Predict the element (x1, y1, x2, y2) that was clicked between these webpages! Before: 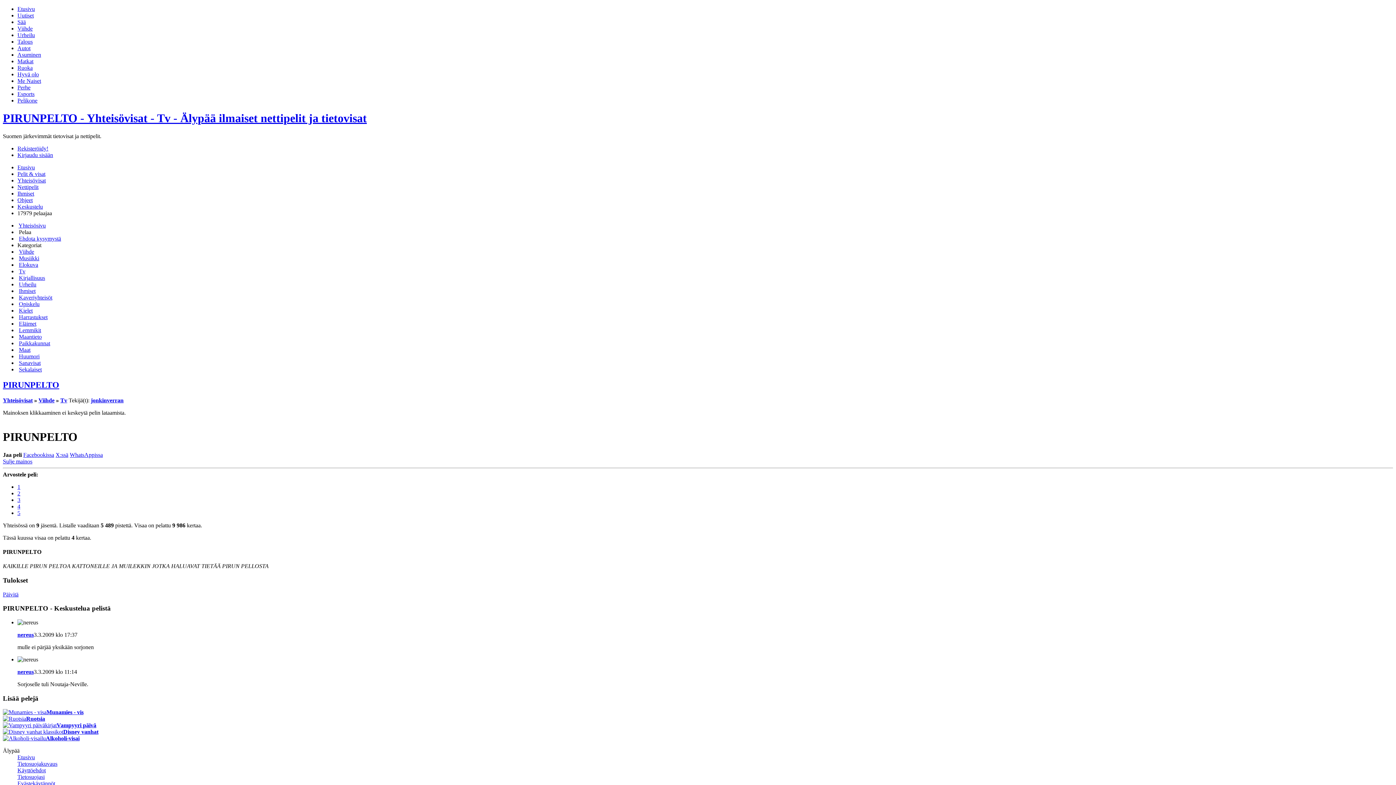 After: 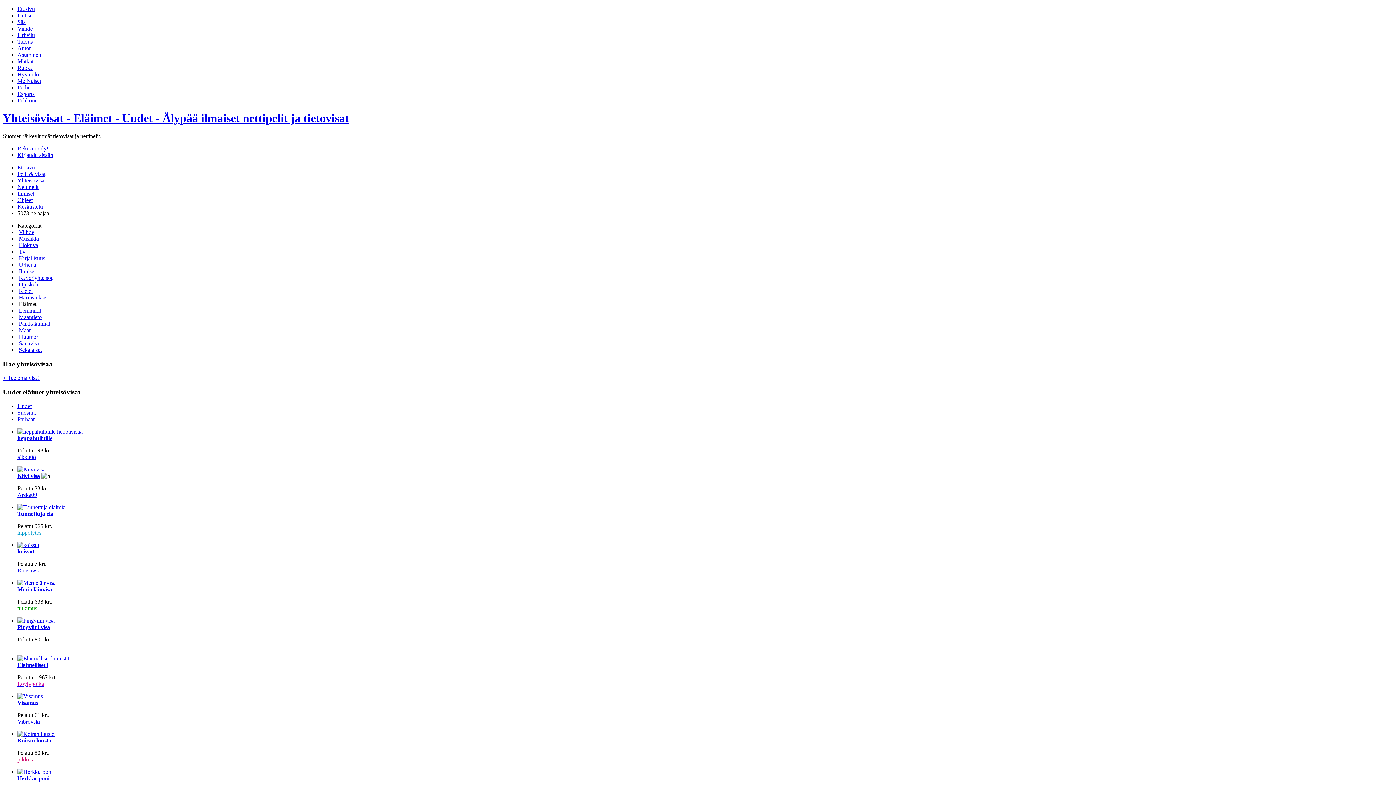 Action: label: Eläimet bbox: (18, 320, 36, 326)